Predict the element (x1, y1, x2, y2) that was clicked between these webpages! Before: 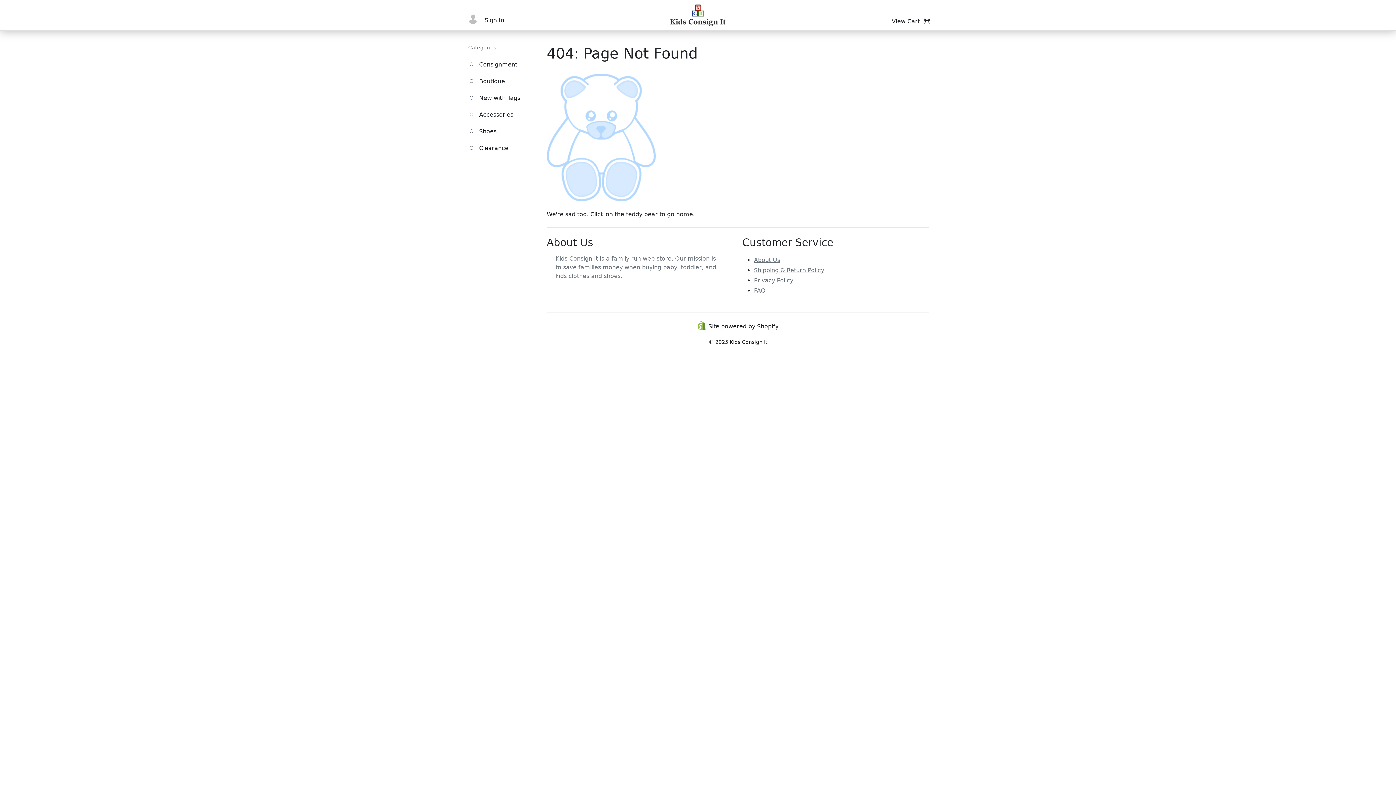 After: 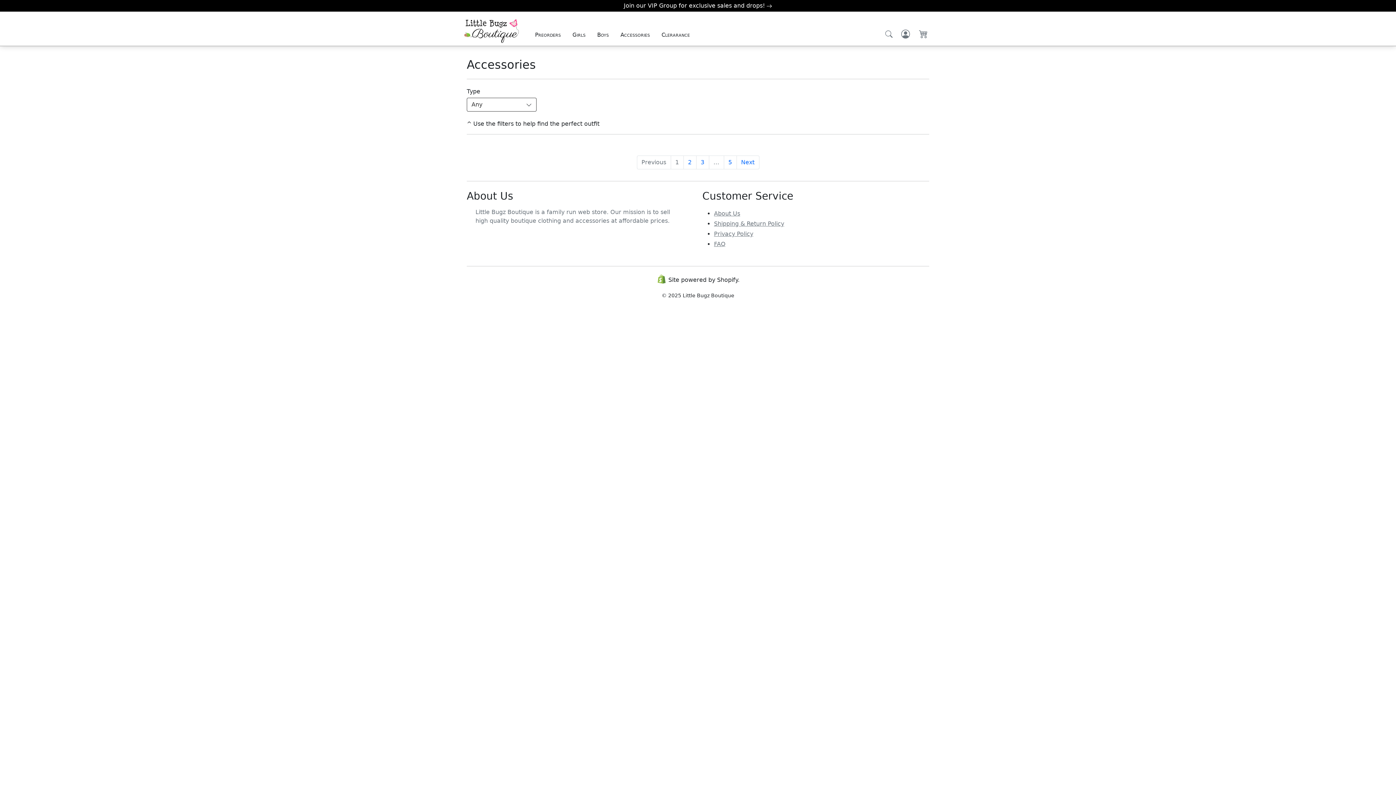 Action: bbox: (464, 108, 518, 121) label:  Accessories